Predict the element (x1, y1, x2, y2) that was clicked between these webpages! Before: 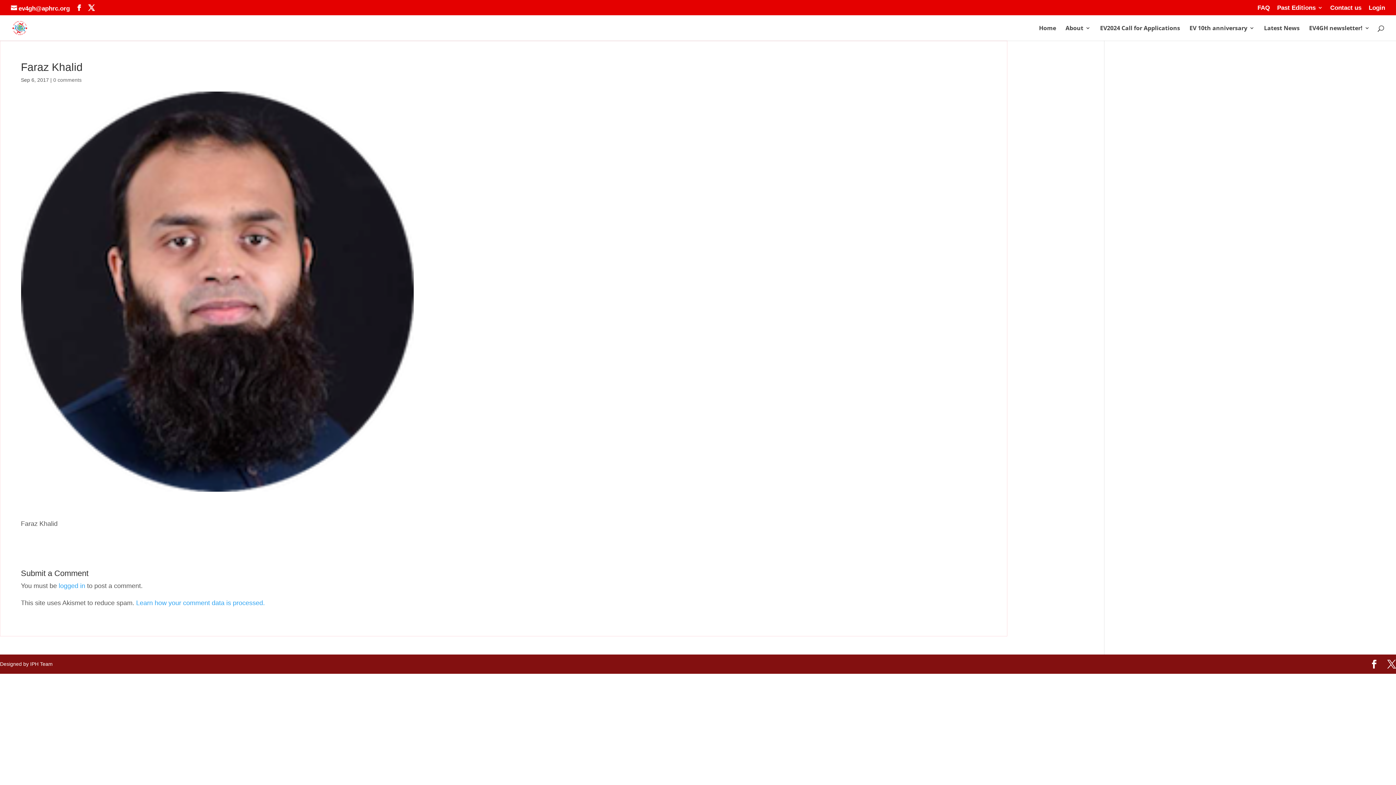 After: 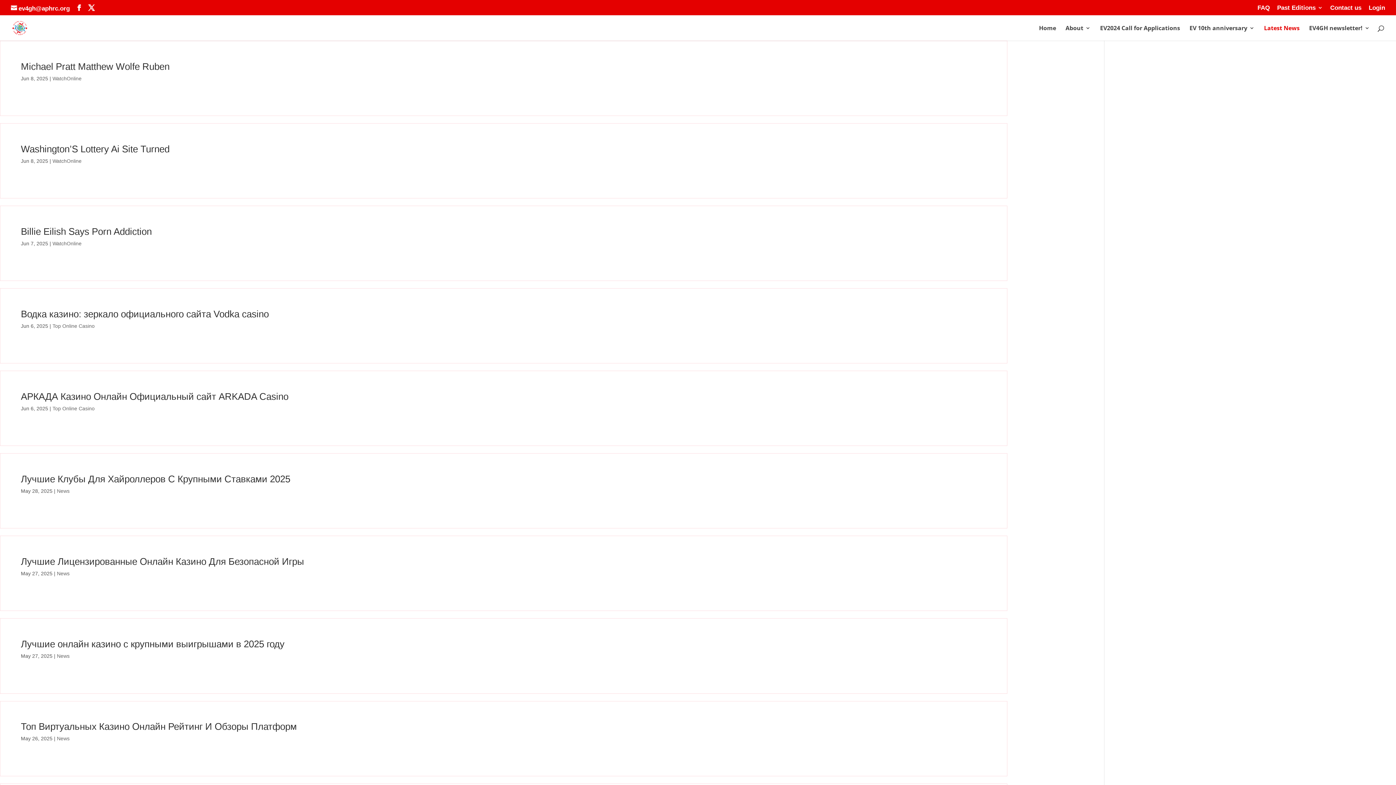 Action: bbox: (1264, 25, 1300, 40) label: Latest News